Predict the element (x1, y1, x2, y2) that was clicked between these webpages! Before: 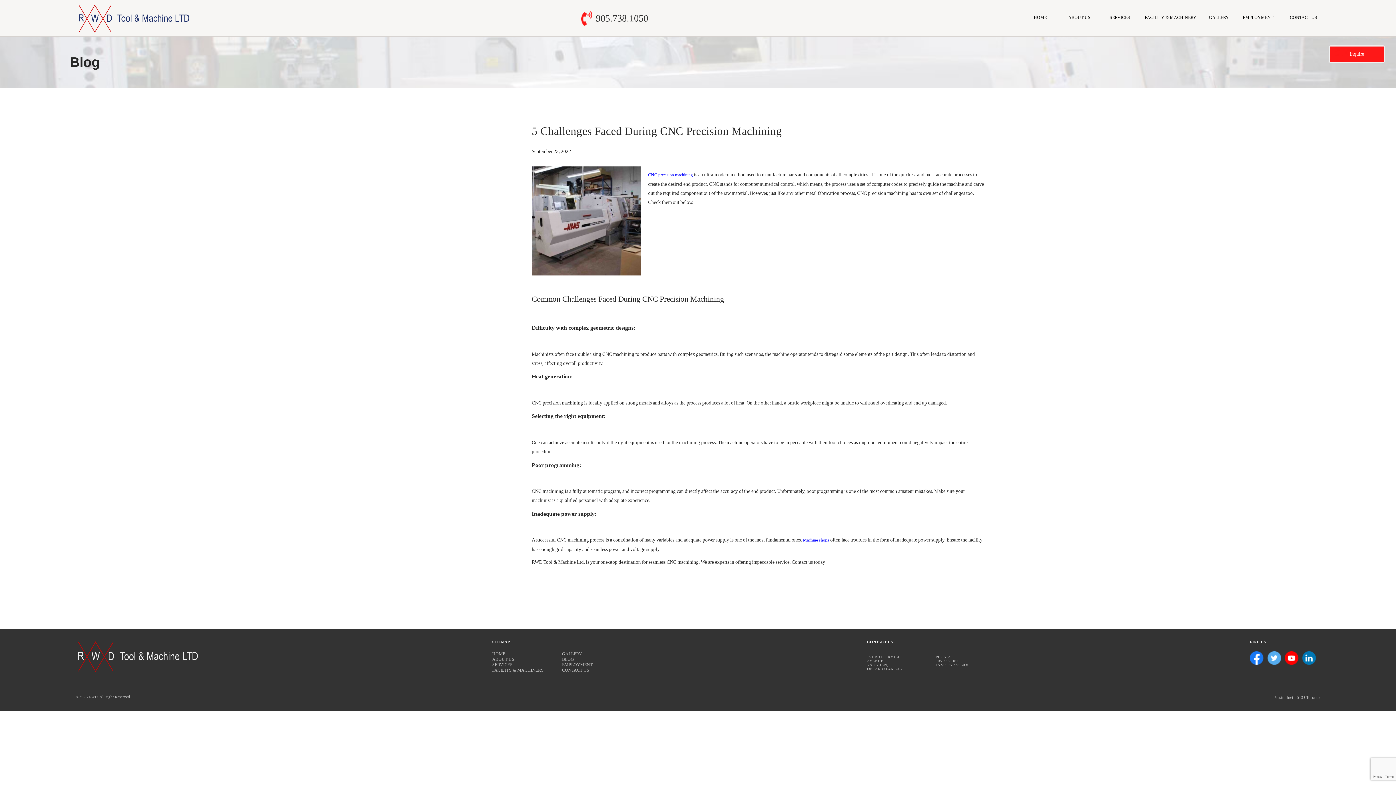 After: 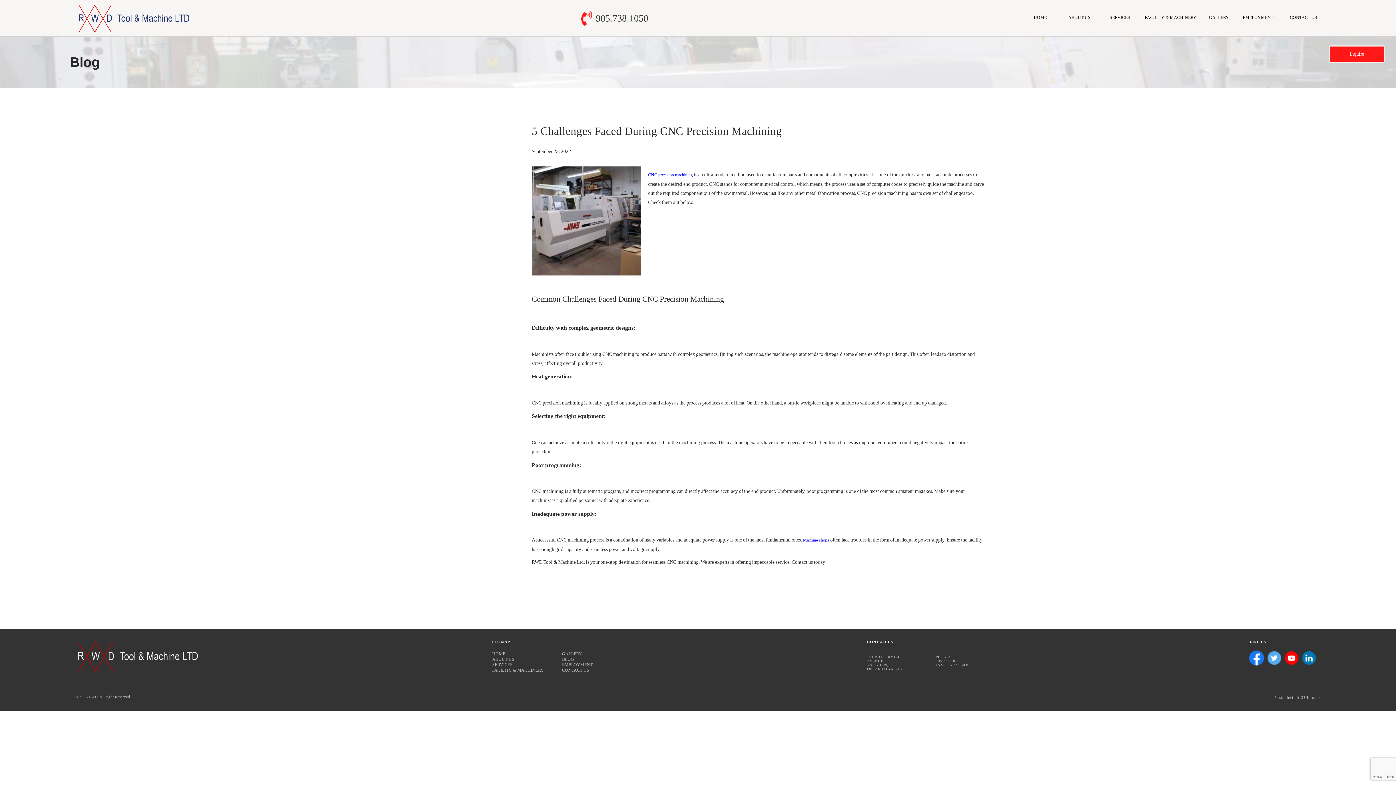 Action: bbox: (1250, 651, 1264, 665)